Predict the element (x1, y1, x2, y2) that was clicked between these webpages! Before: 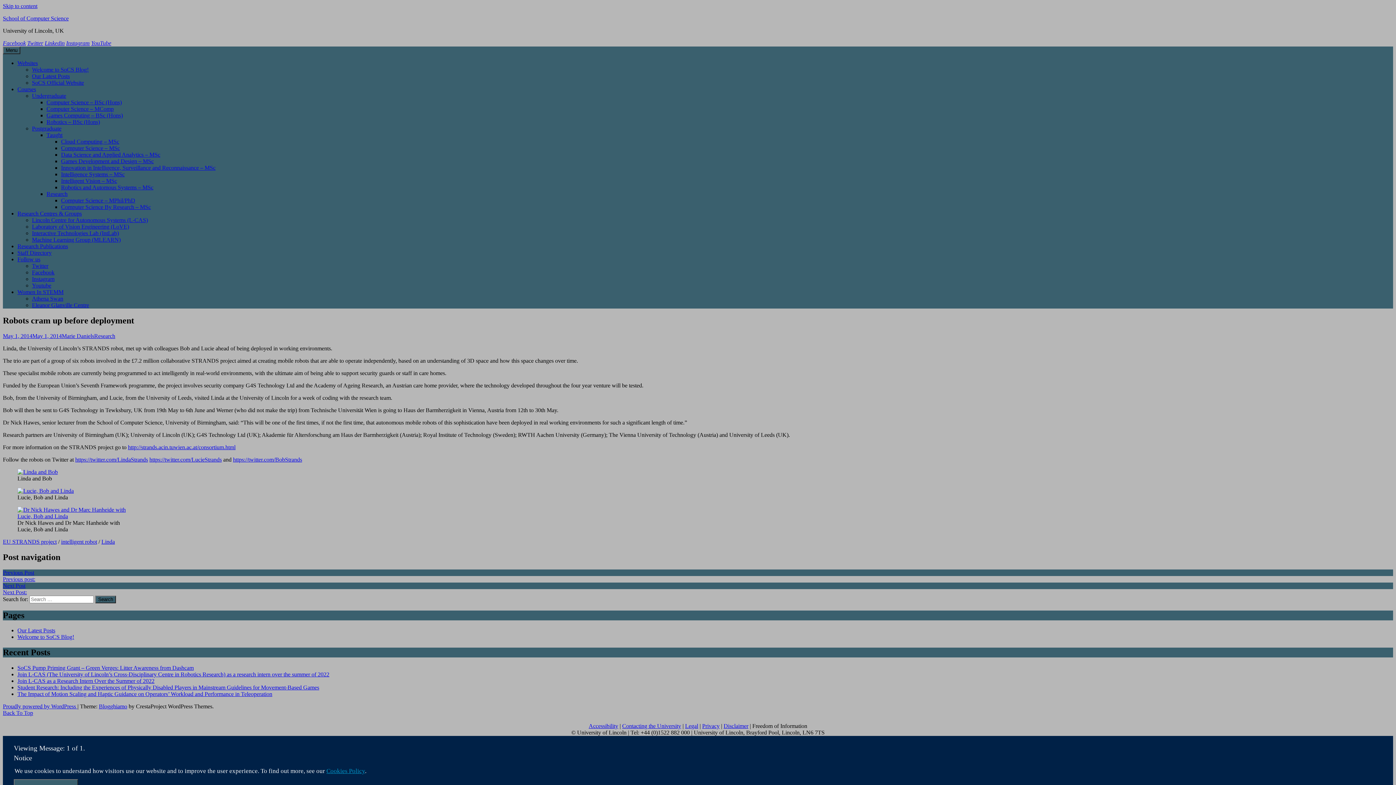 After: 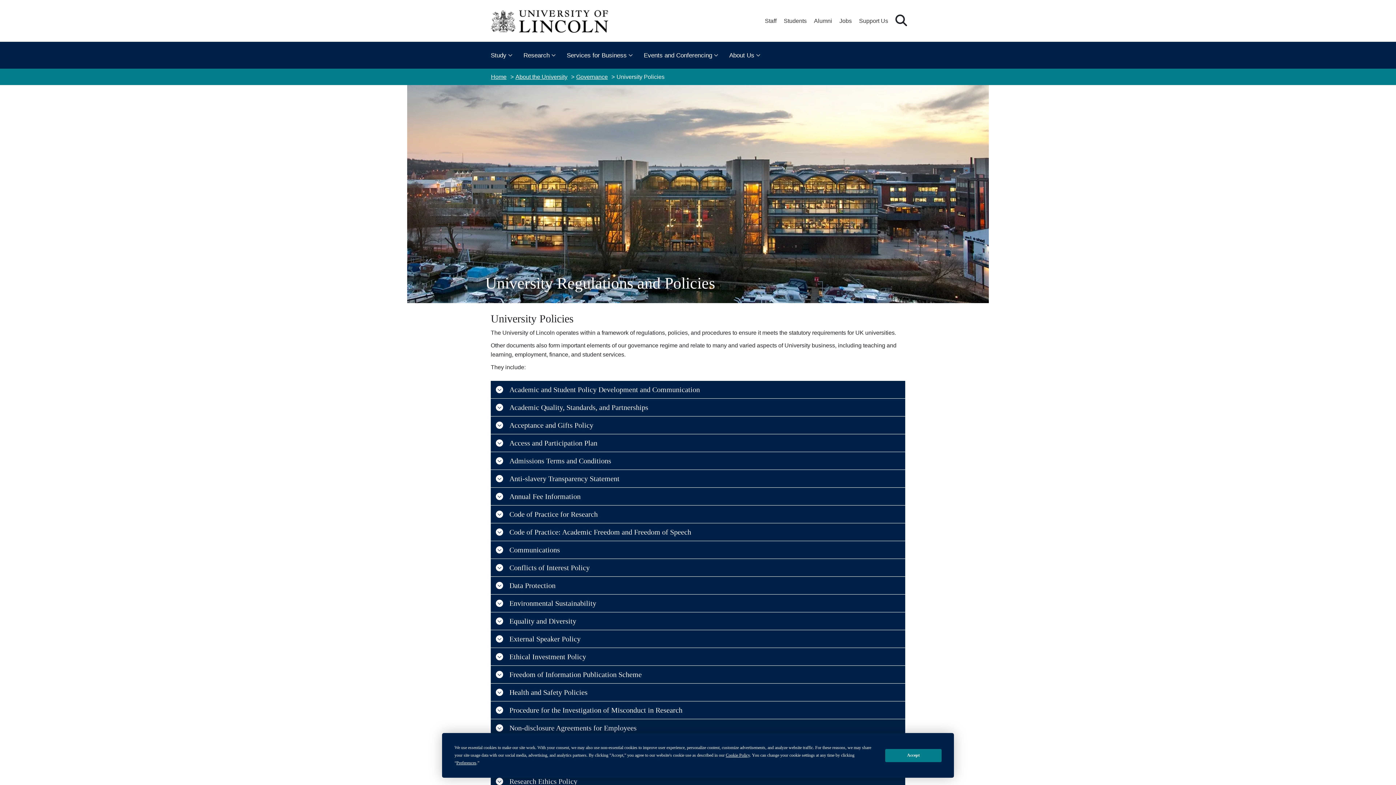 Action: bbox: (685, 723, 698, 729) label: Legal